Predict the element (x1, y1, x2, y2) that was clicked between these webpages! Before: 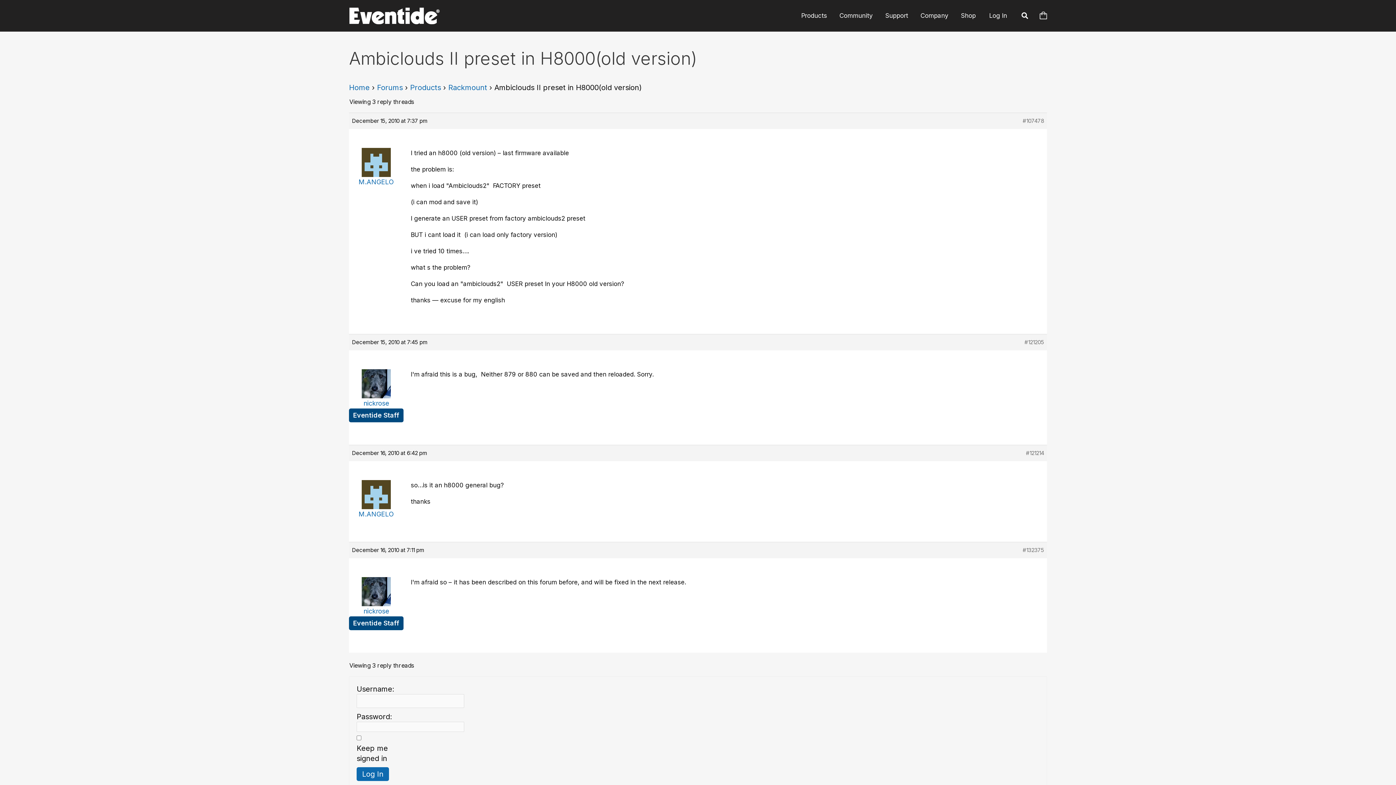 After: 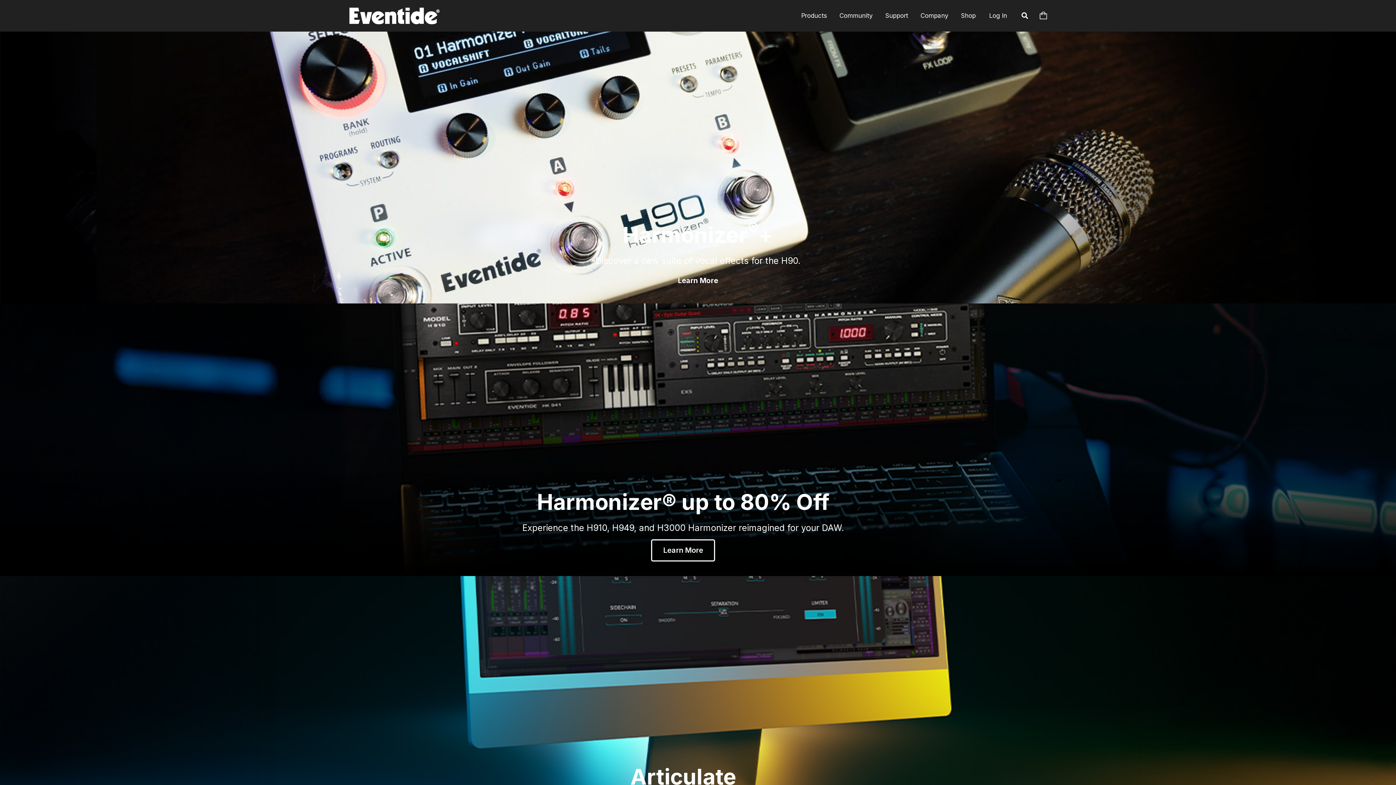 Action: bbox: (349, 83, 369, 92) label: Home